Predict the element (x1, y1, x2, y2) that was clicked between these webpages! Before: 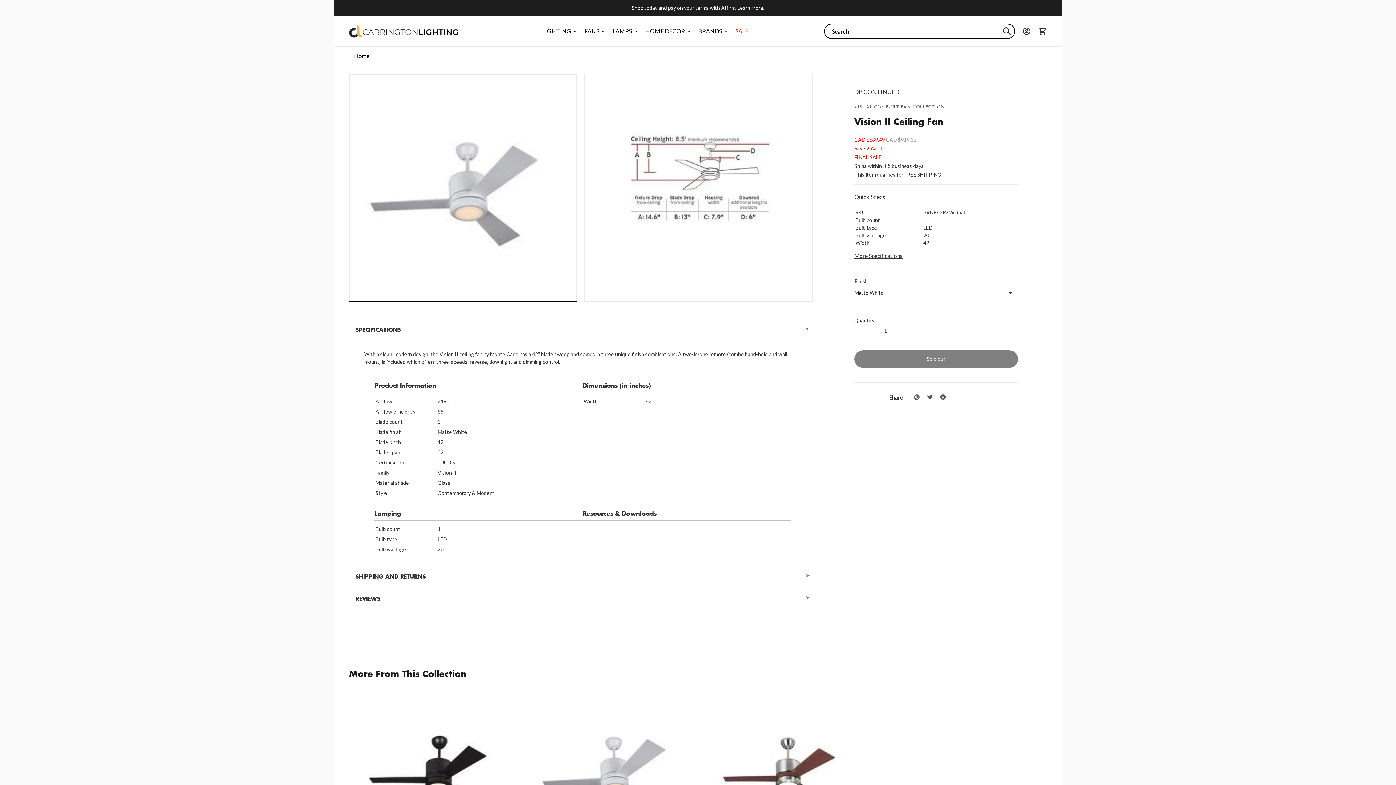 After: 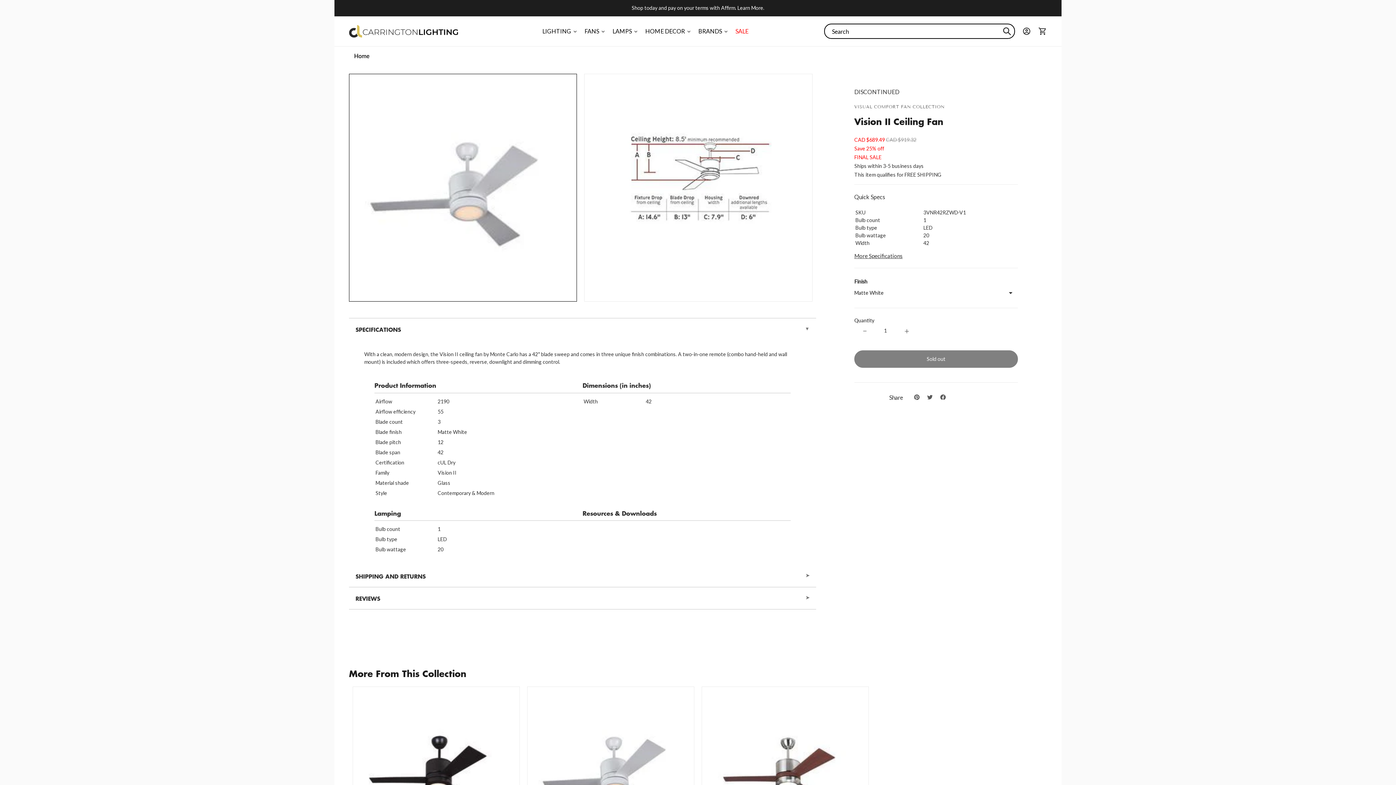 Action: bbox: (527, 686, 694, 853)